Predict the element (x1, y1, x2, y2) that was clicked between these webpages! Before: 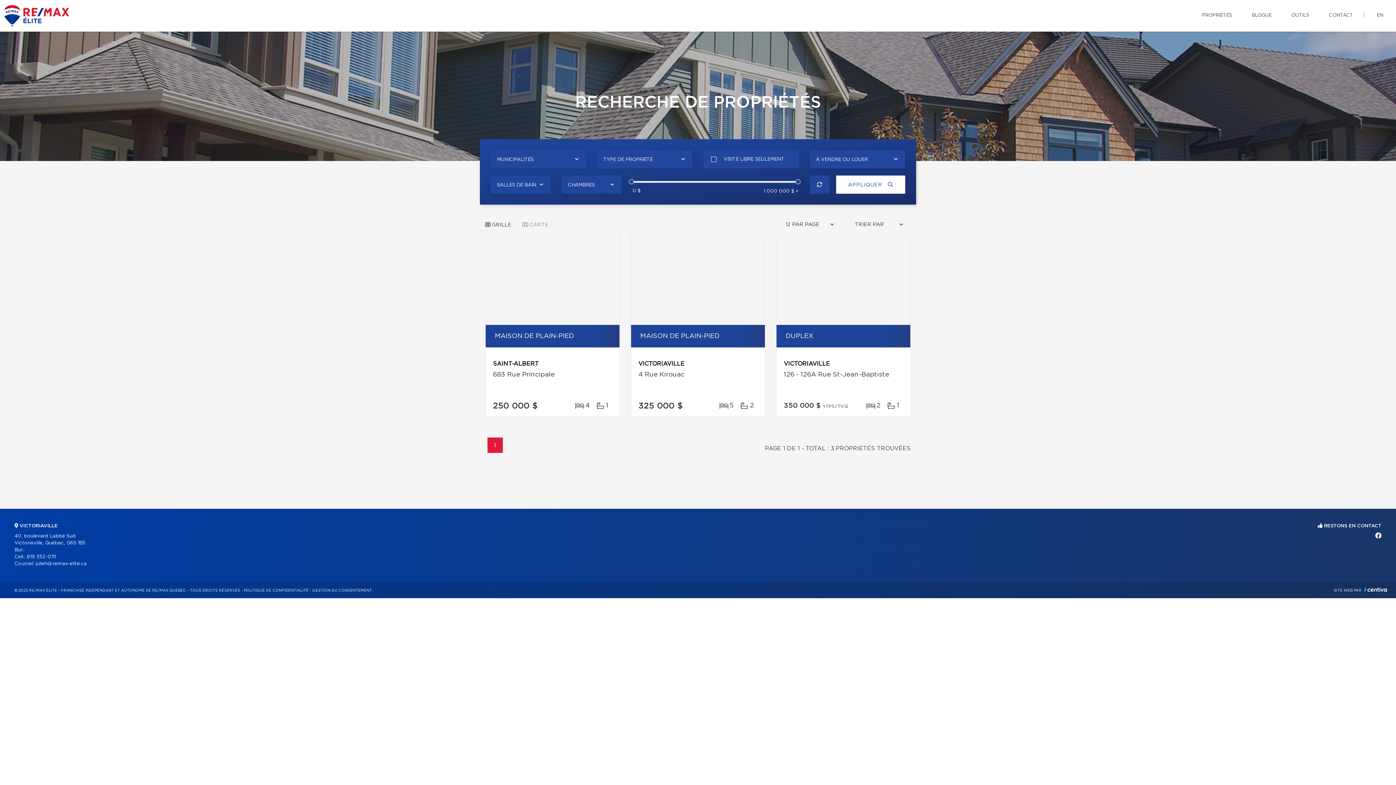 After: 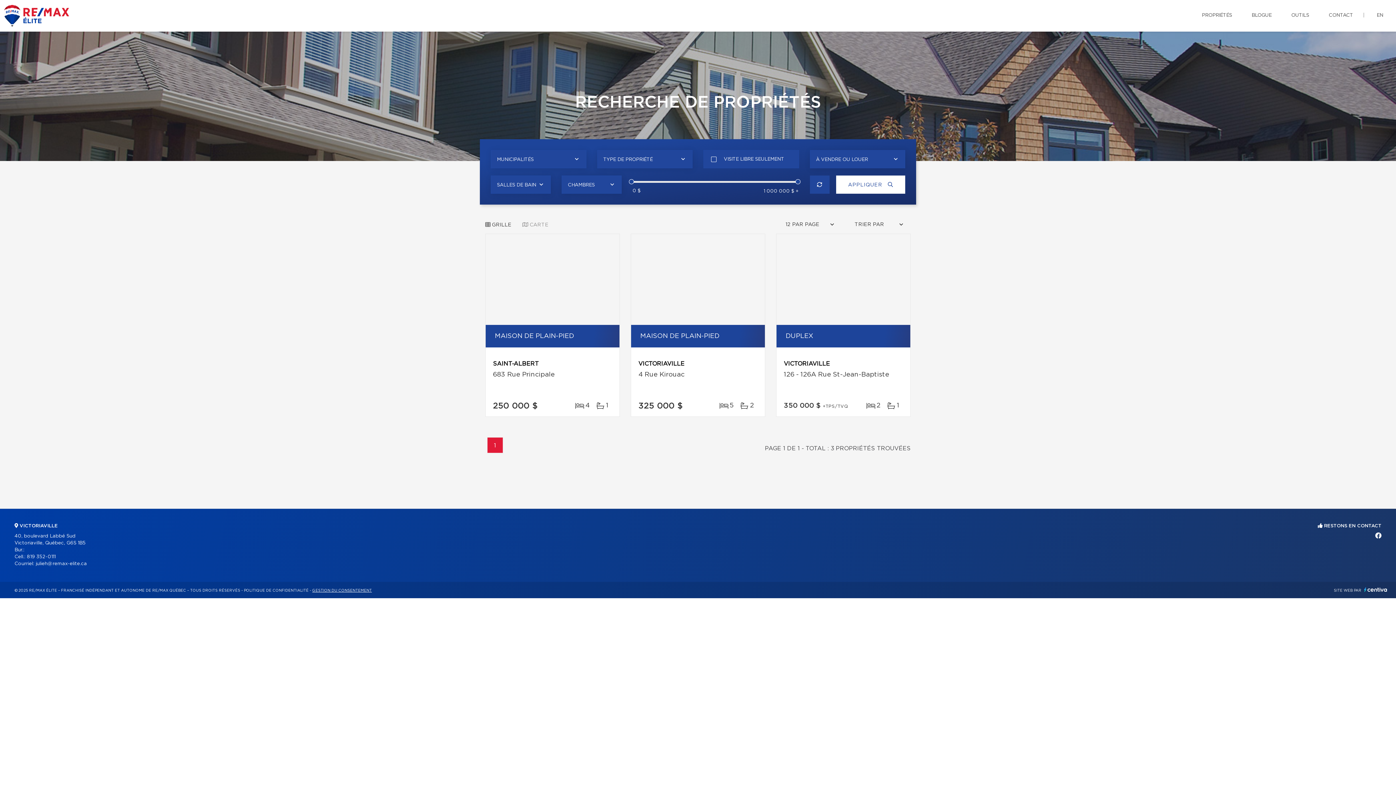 Action: bbox: (312, 589, 372, 592) label: GESTION DU CONSENTEMENT